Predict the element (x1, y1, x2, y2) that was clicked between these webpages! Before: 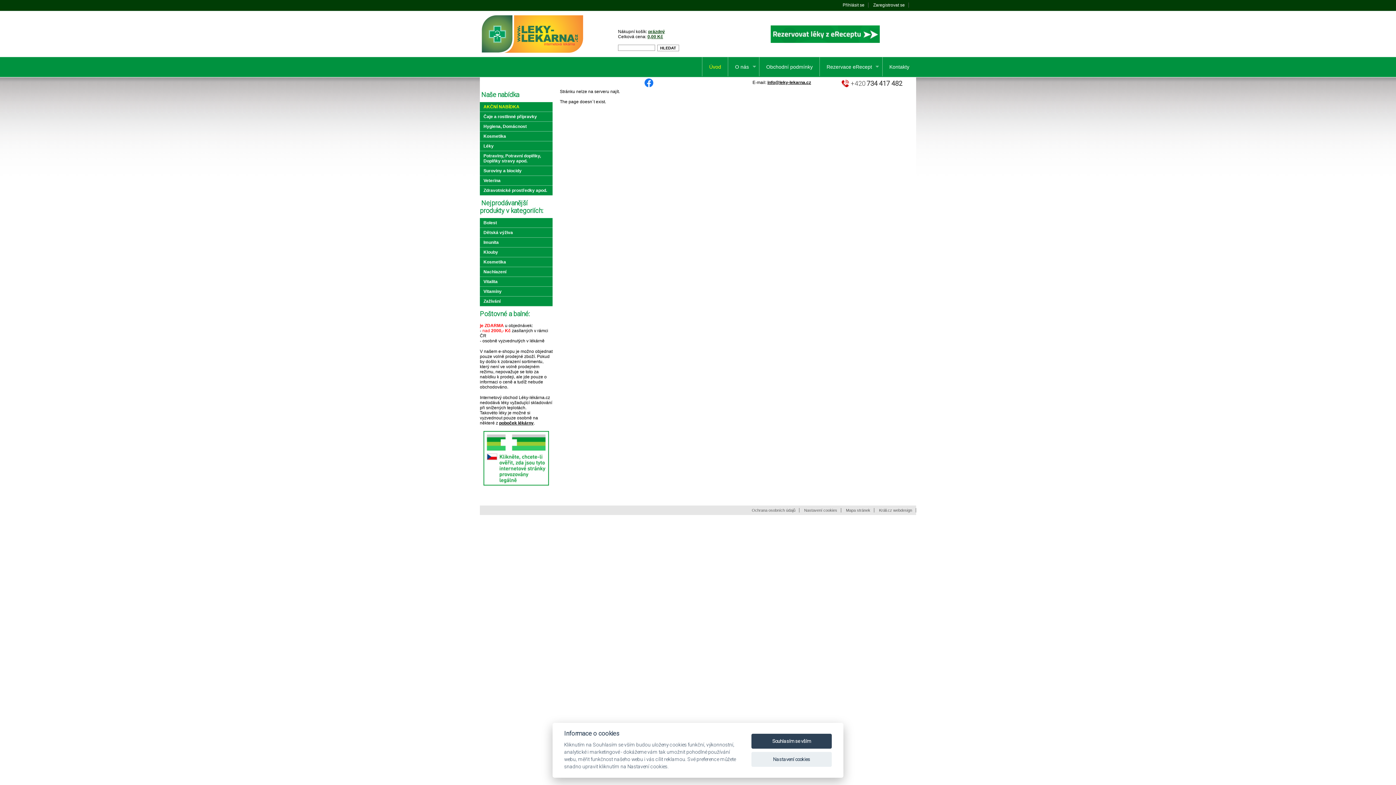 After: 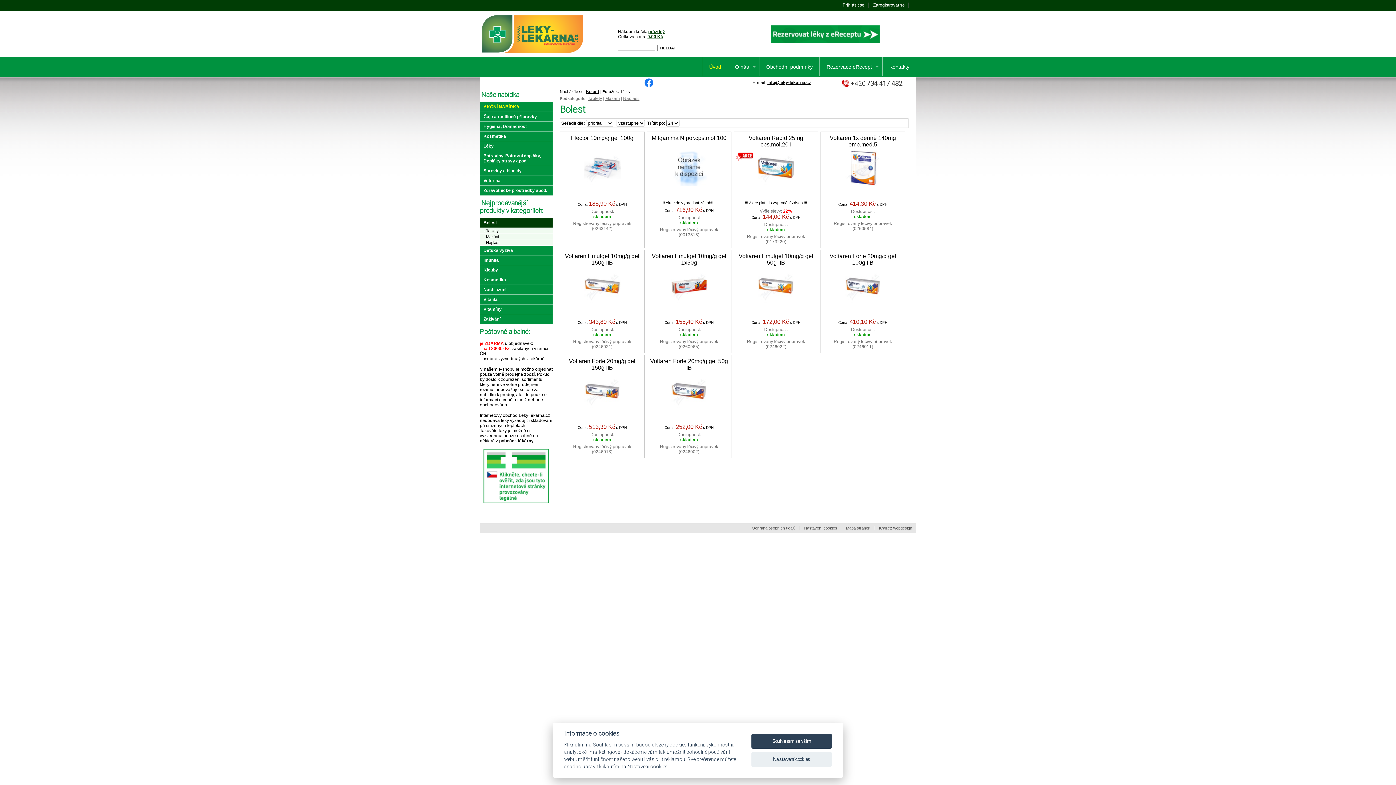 Action: label: Bolest bbox: (480, 218, 552, 228)